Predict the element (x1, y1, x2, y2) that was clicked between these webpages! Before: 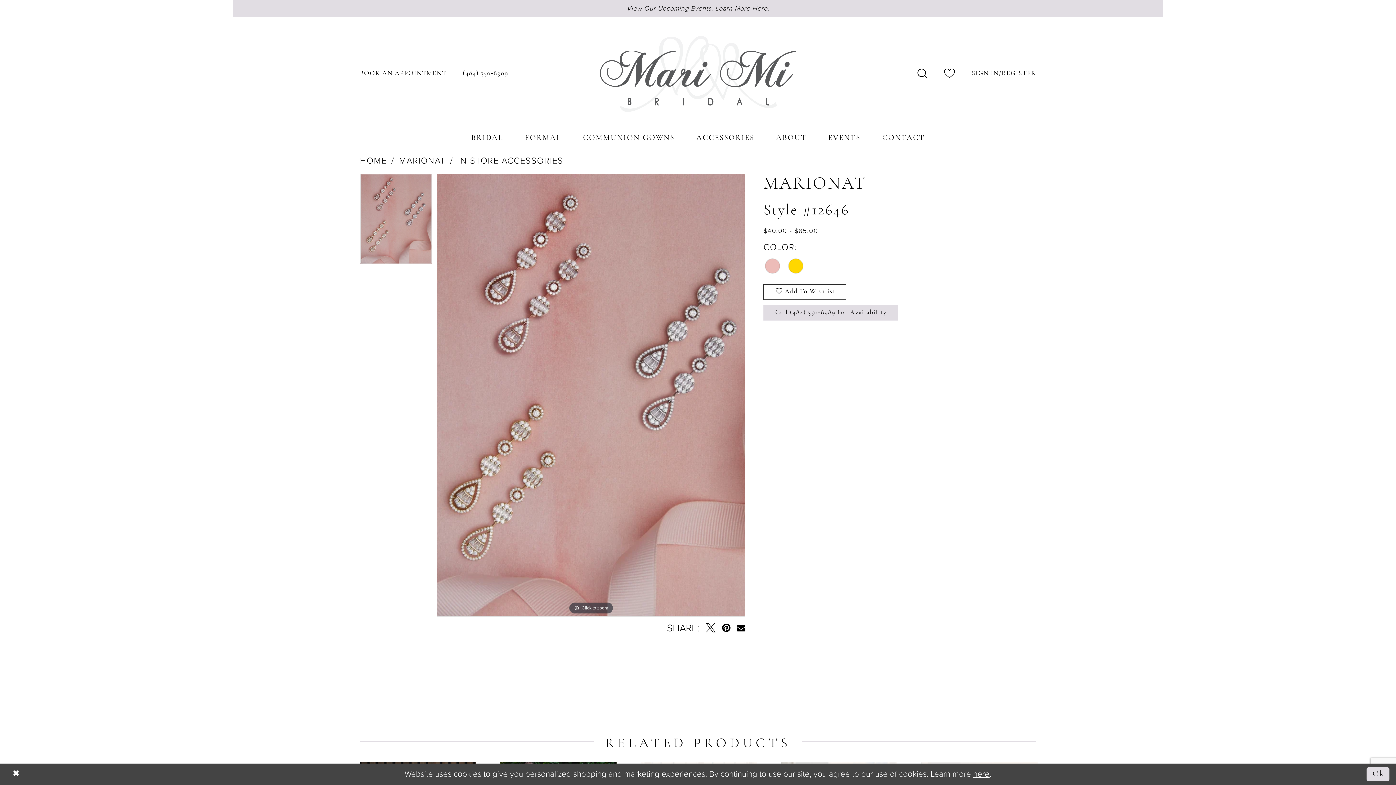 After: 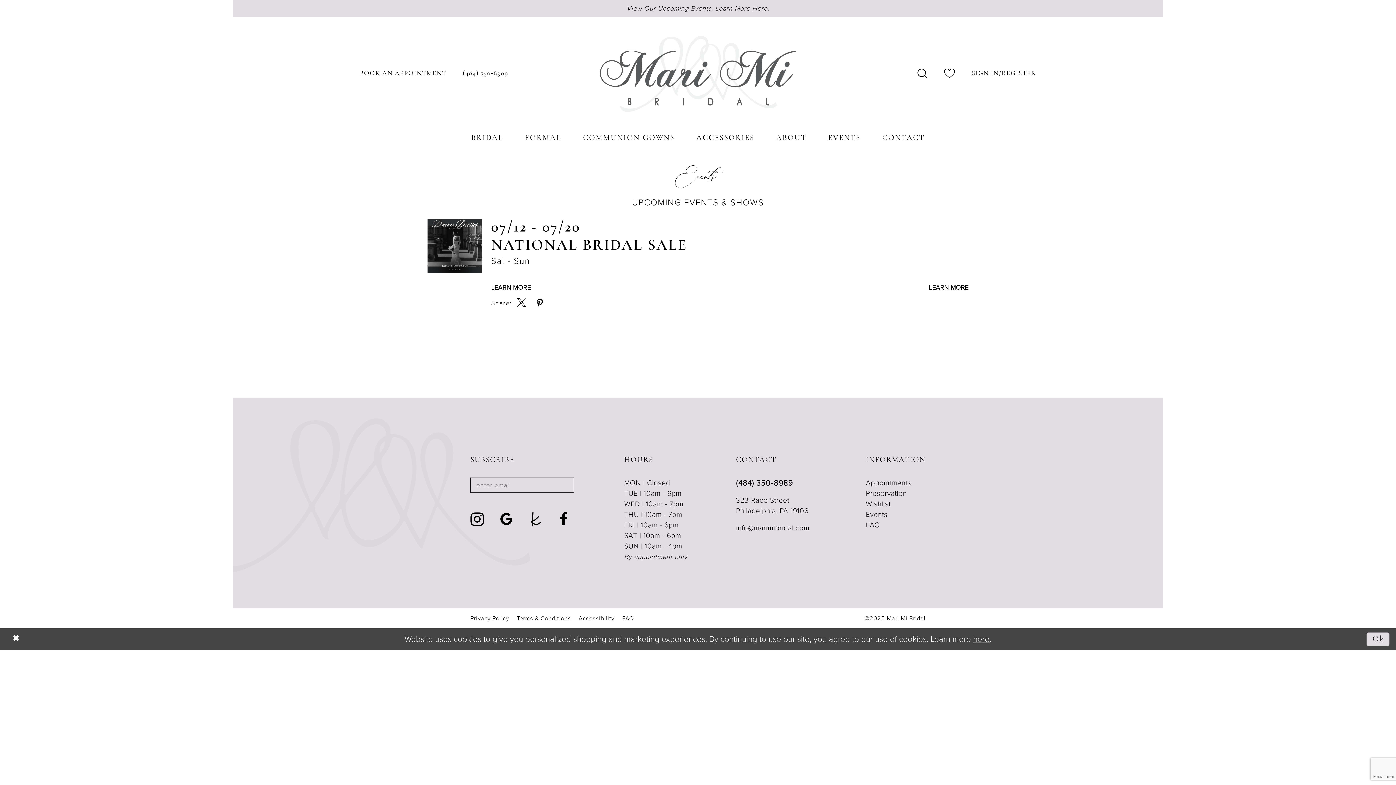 Action: bbox: (752, 3, 767, 13) label: Here